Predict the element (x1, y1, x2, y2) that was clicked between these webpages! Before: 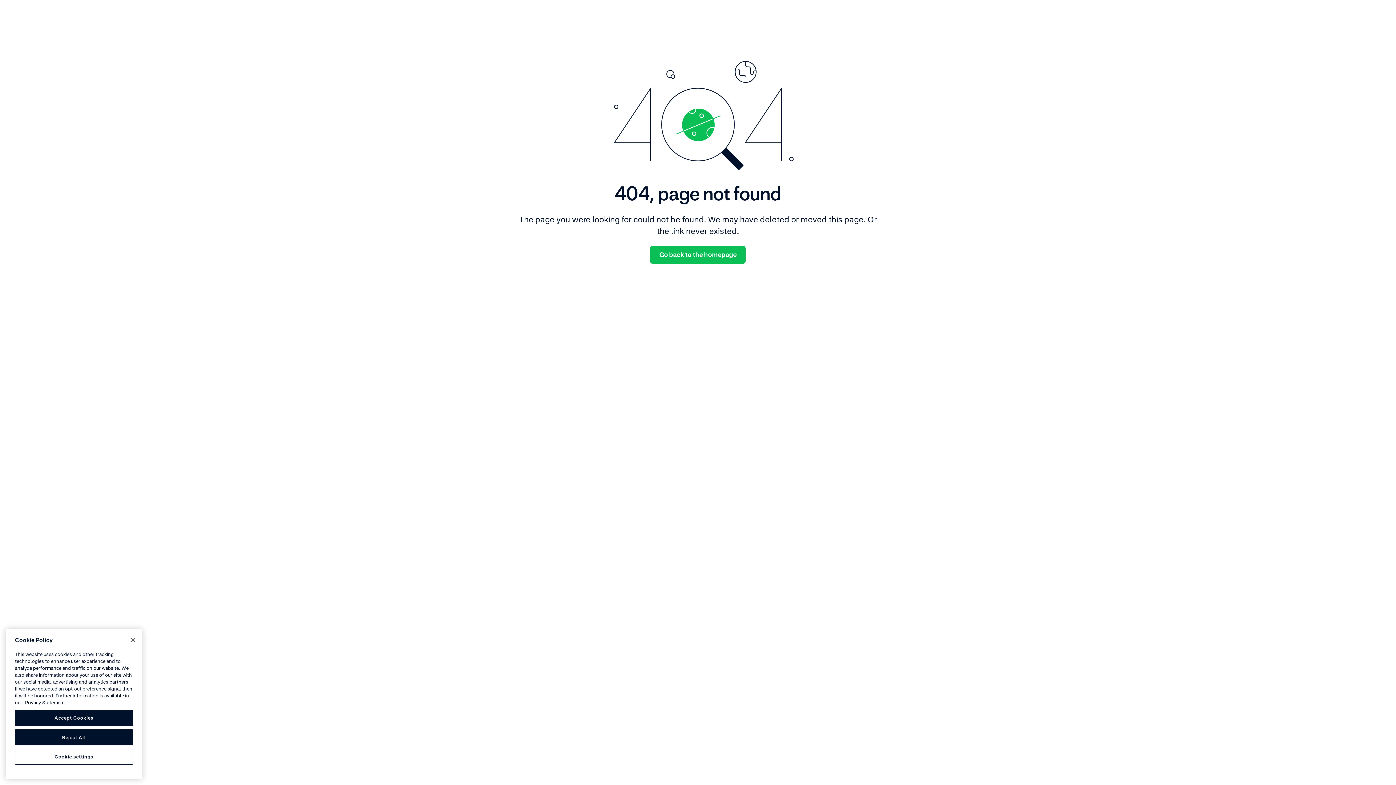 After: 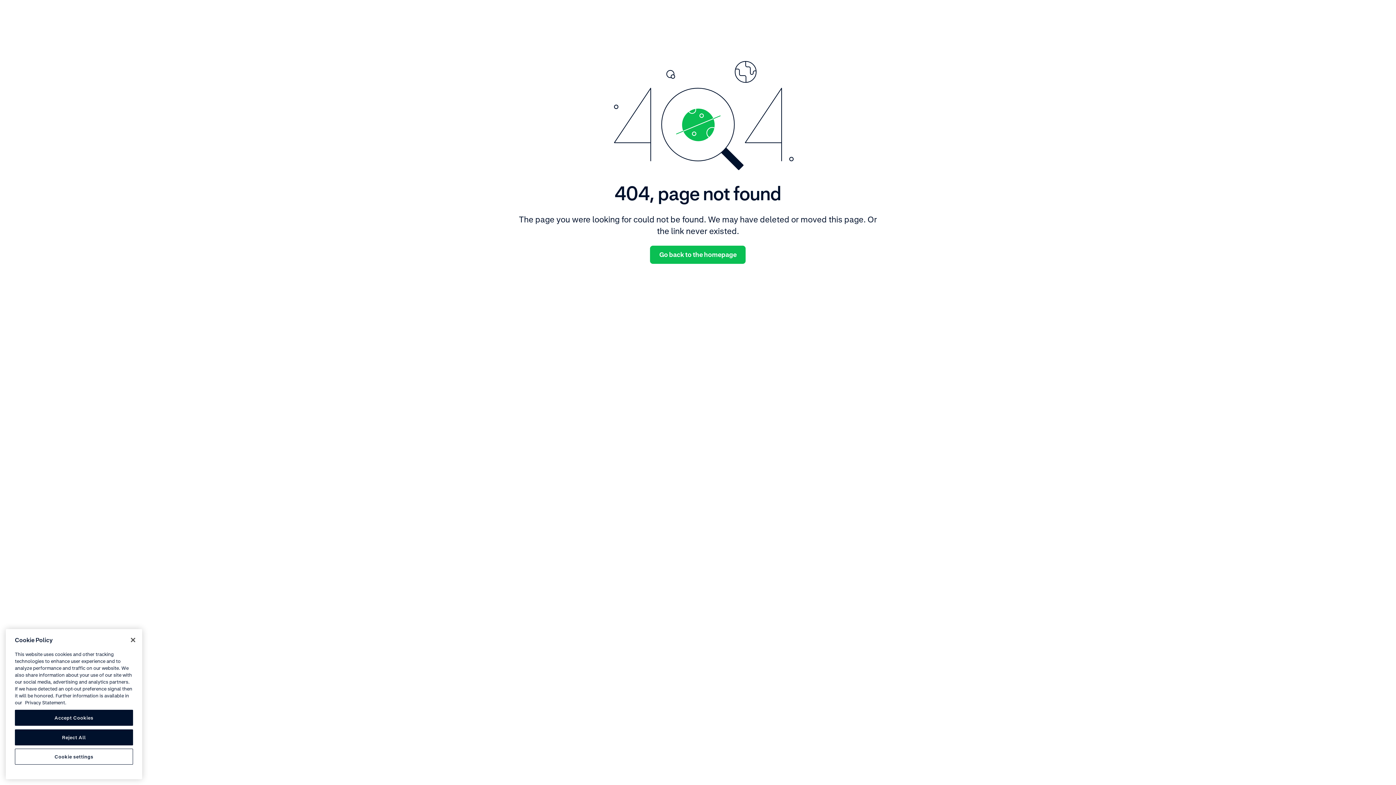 Action: bbox: (25, 700, 66, 705) label: Privacy Statement, opens in a new tab